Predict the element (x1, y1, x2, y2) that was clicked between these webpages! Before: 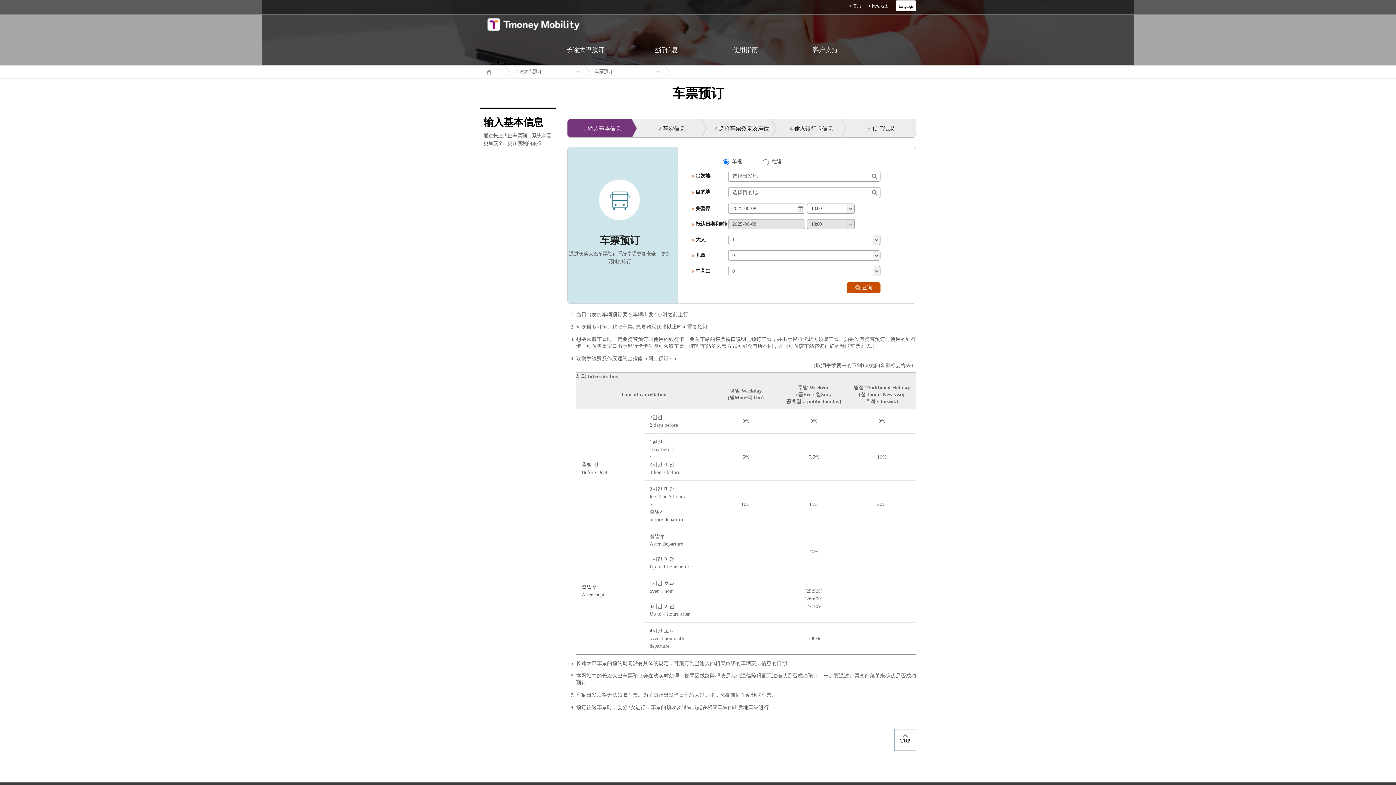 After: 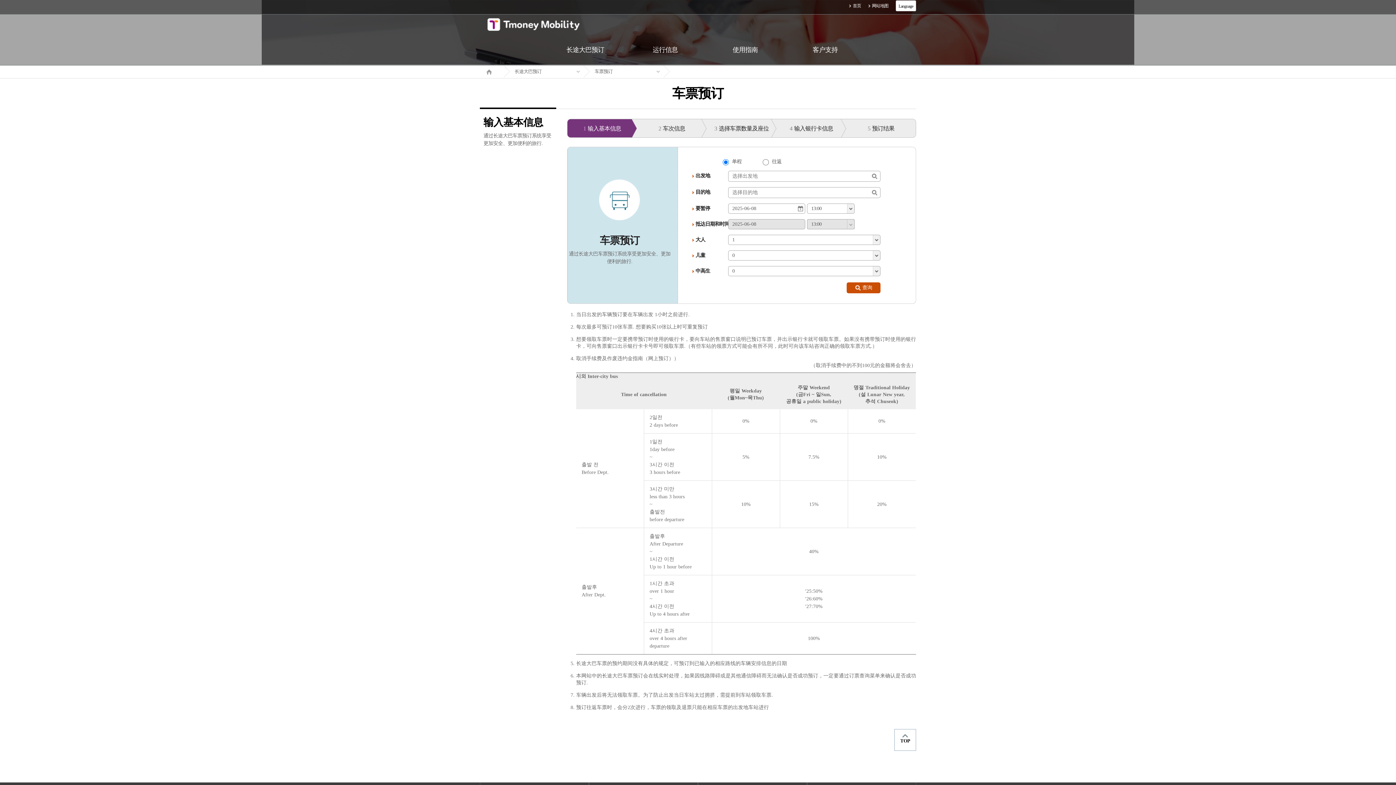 Action: label: 4输入银行卡信息 bbox: (776, 118, 846, 137)